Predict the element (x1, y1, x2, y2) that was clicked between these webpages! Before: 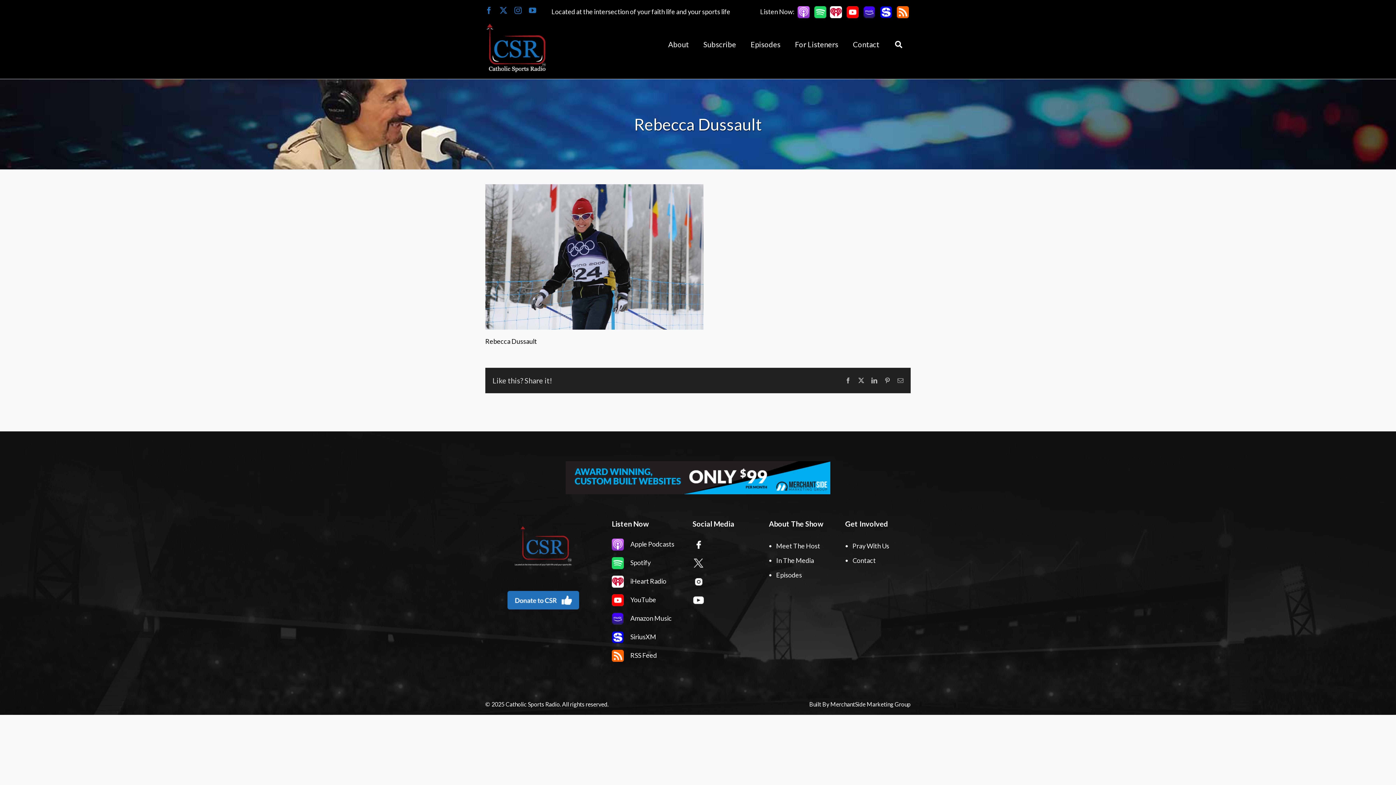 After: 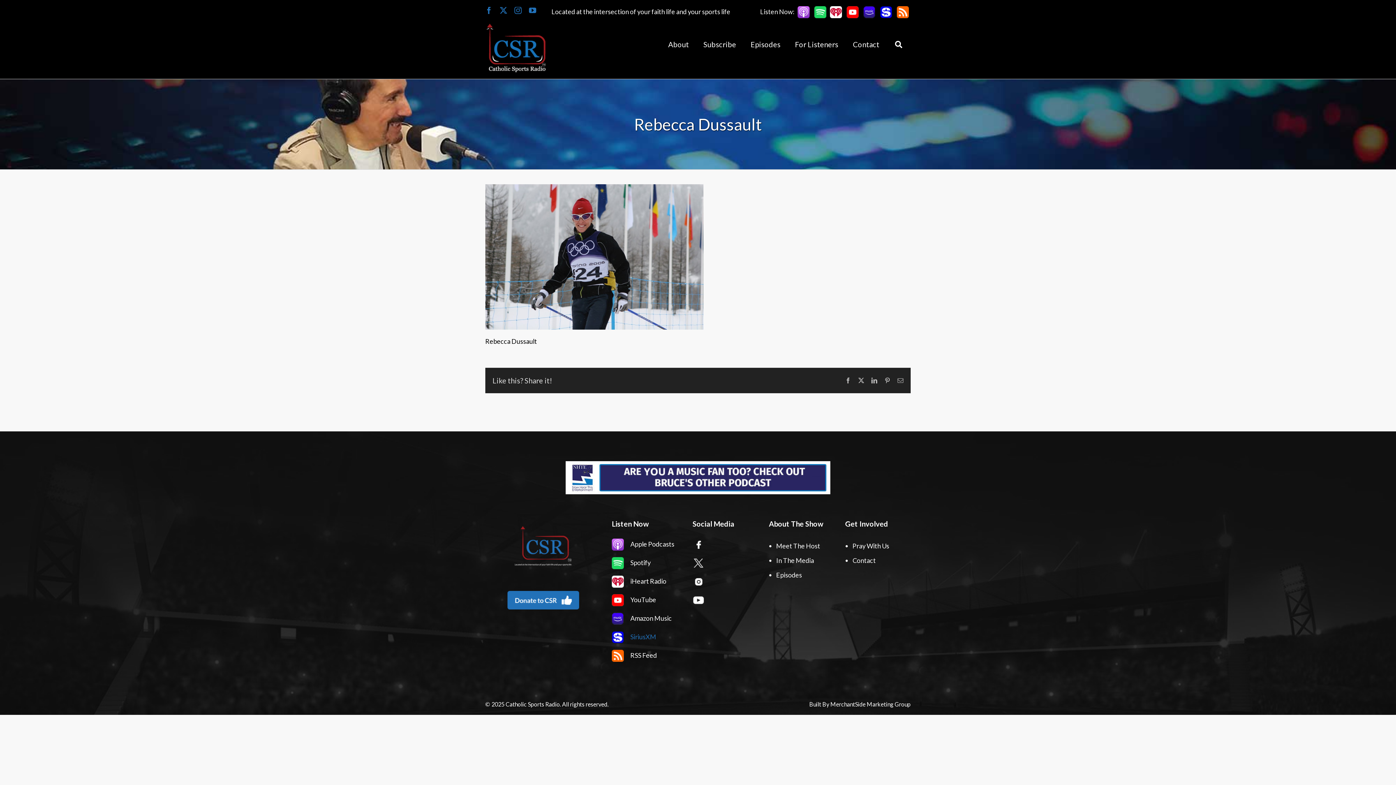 Action: label:  SiriusXM bbox: (612, 633, 656, 641)